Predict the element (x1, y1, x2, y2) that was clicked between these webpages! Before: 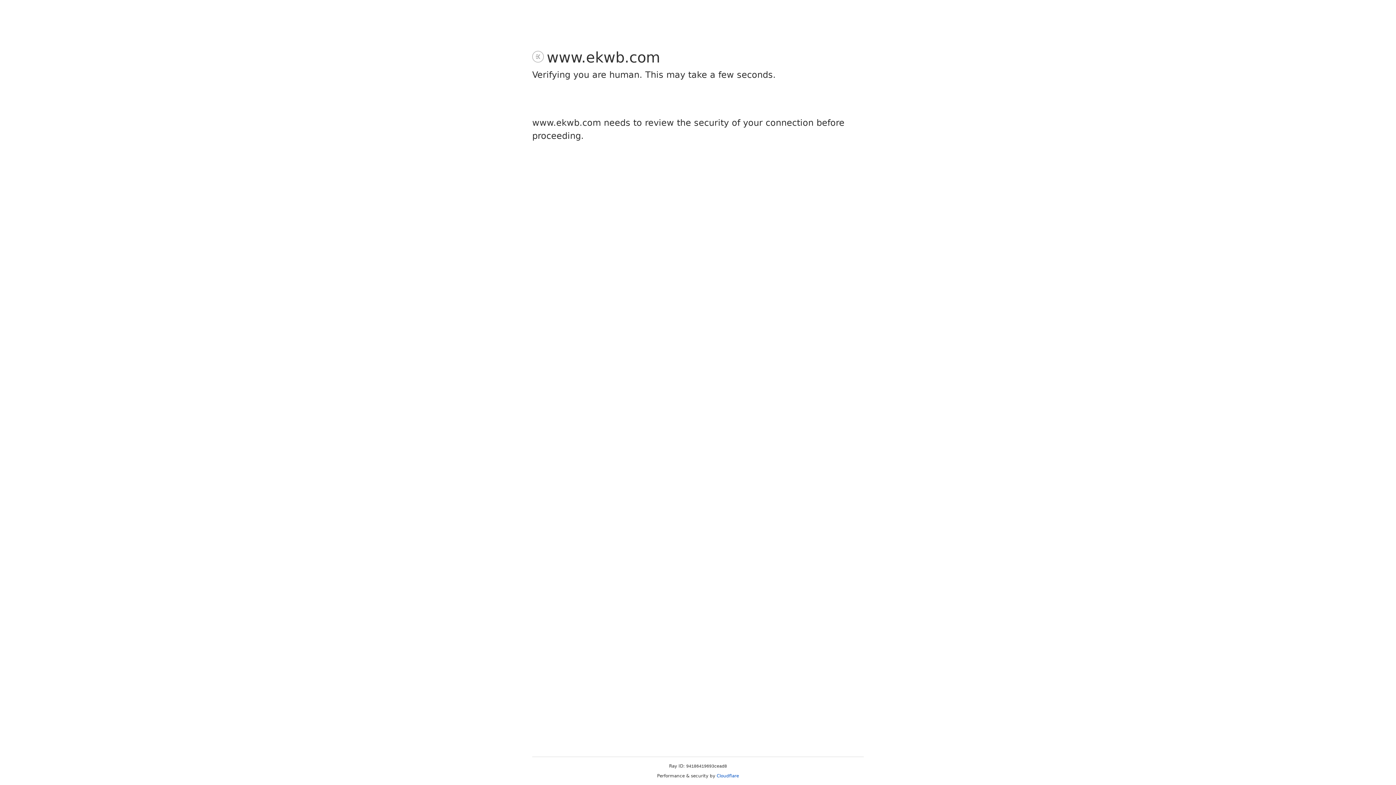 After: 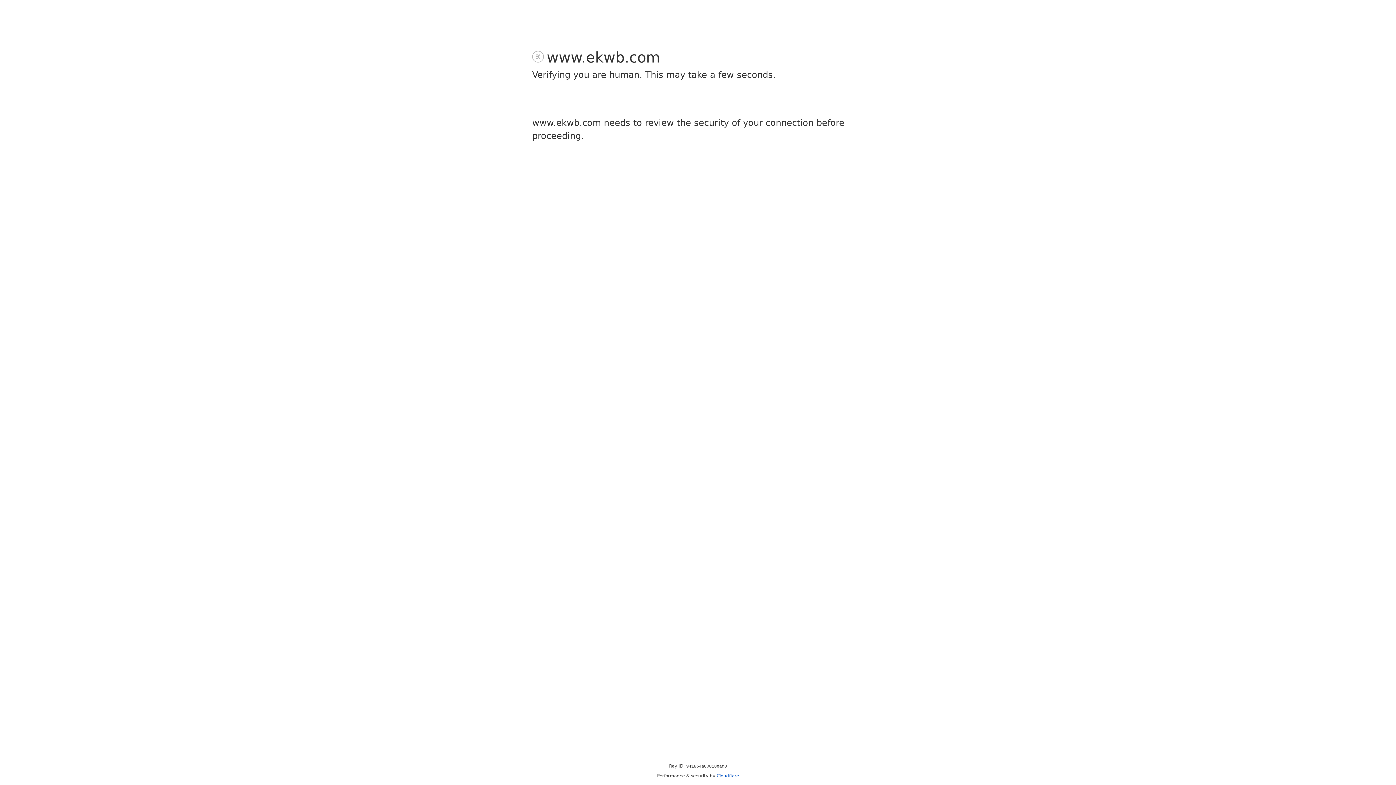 Action: label: Cloudflare bbox: (716, 773, 739, 778)